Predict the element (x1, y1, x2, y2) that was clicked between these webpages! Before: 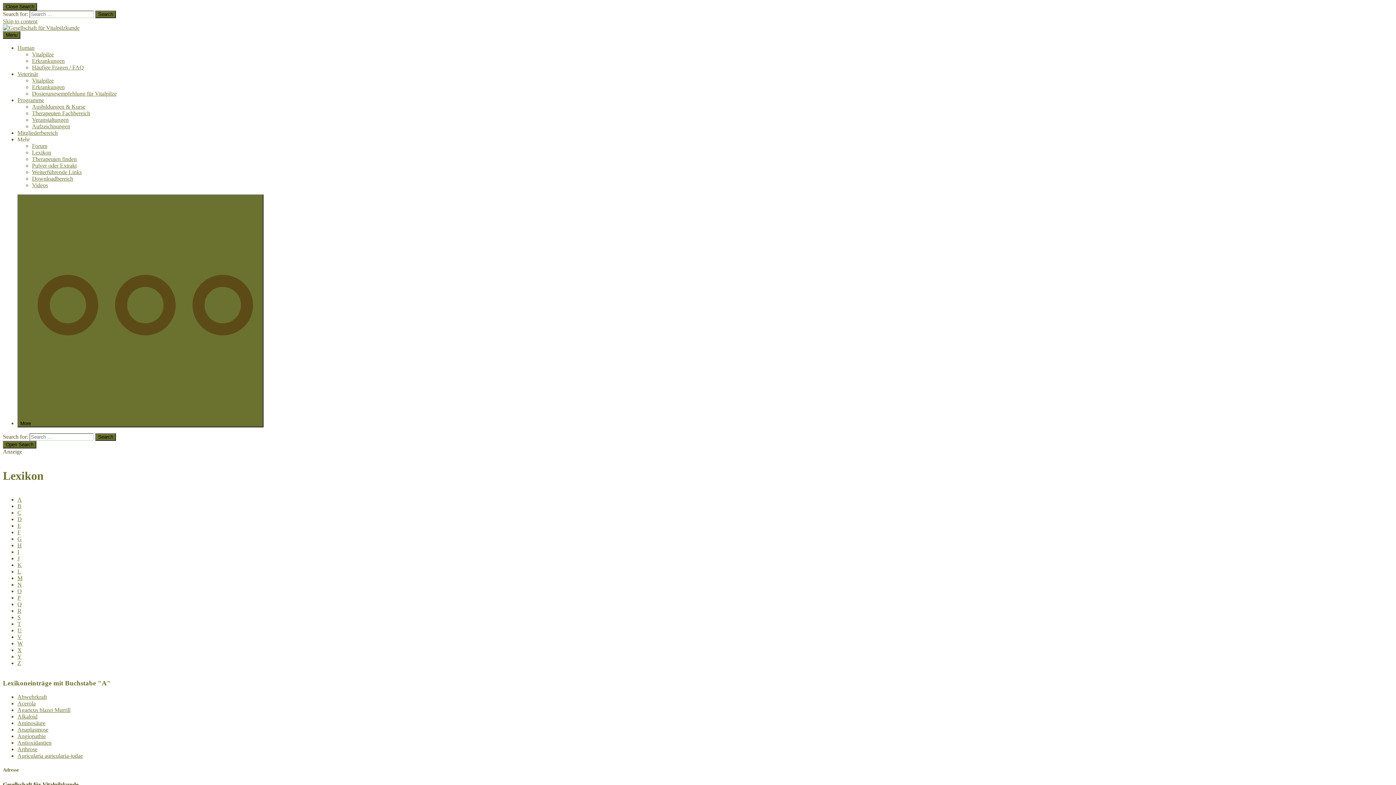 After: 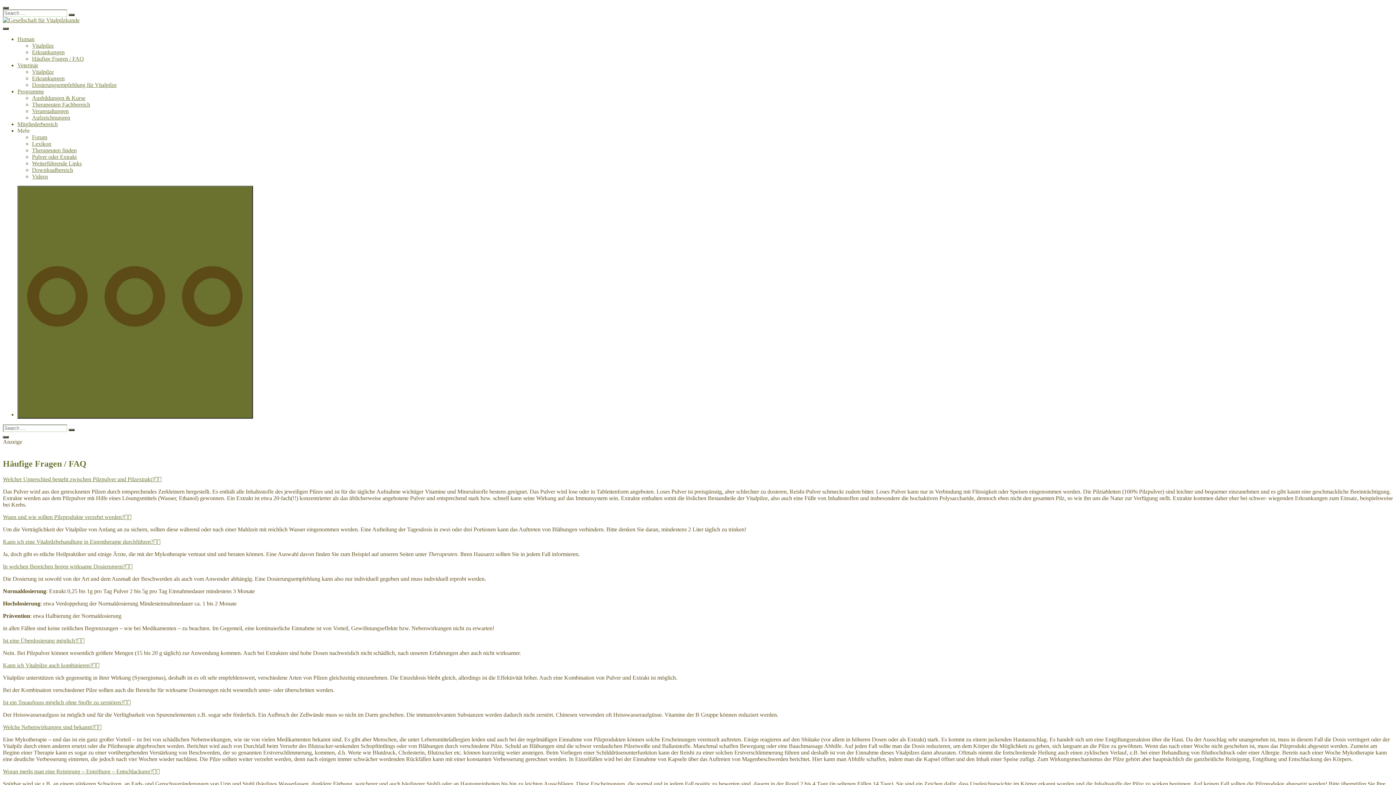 Action: label: Häufige Fragen / FAQ bbox: (32, 64, 84, 70)